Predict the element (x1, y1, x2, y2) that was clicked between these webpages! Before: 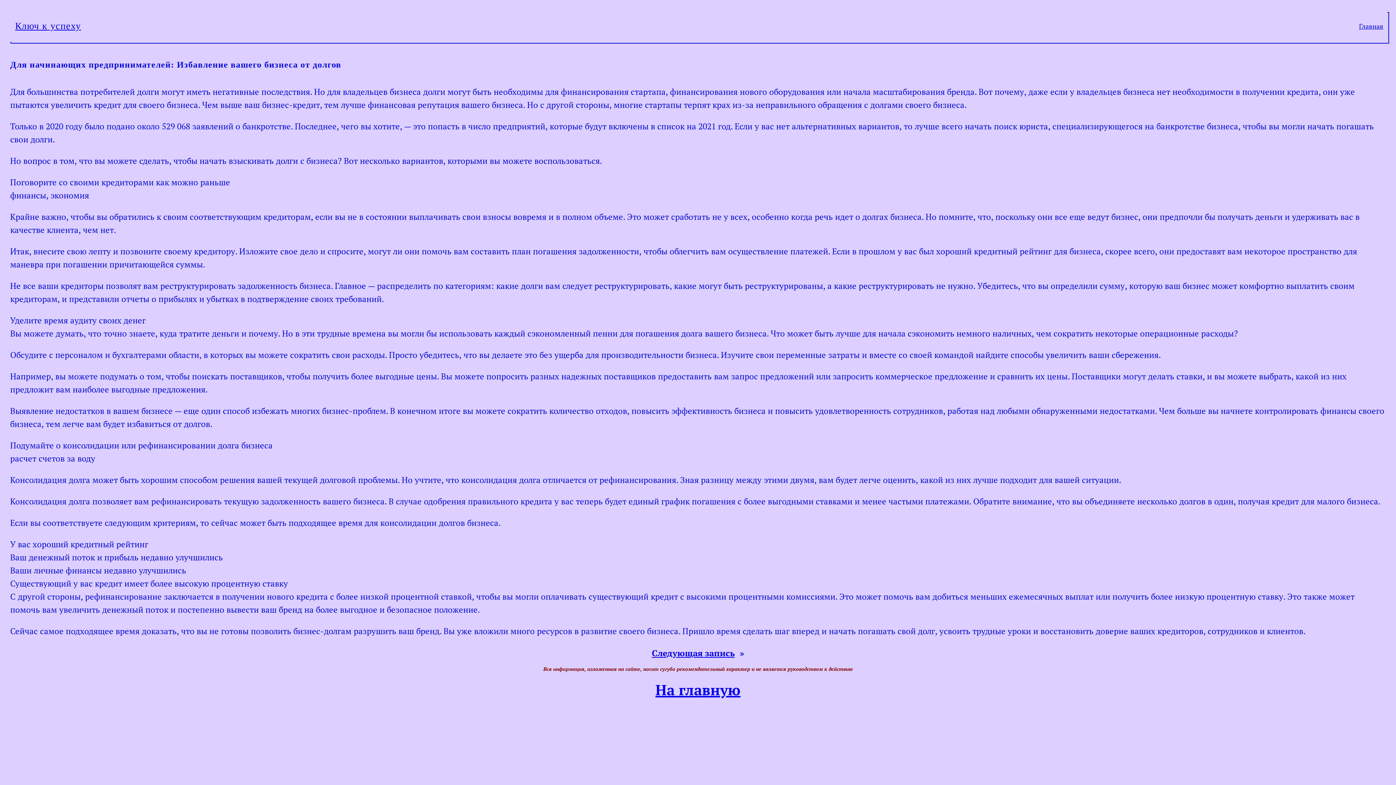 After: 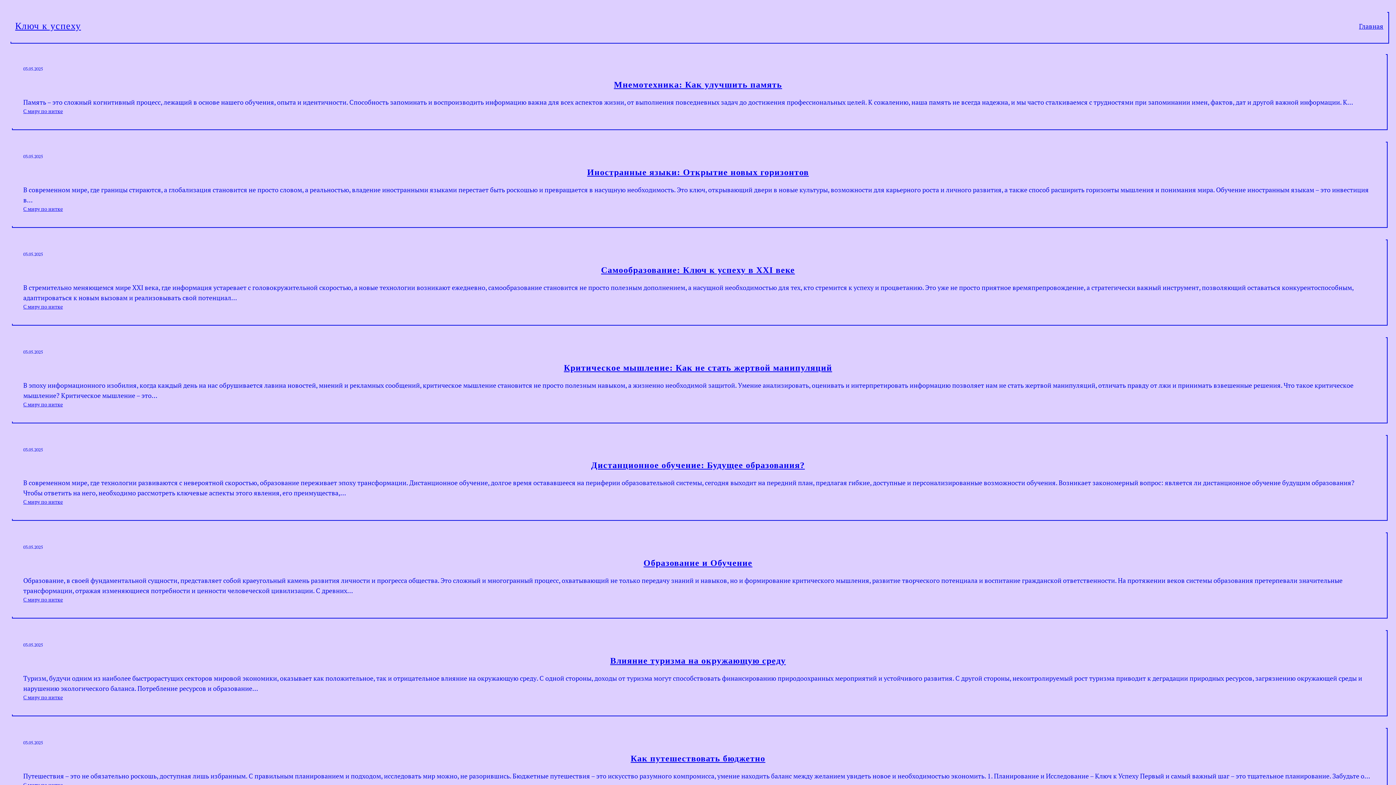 Action: bbox: (655, 680, 740, 699) label: На главную